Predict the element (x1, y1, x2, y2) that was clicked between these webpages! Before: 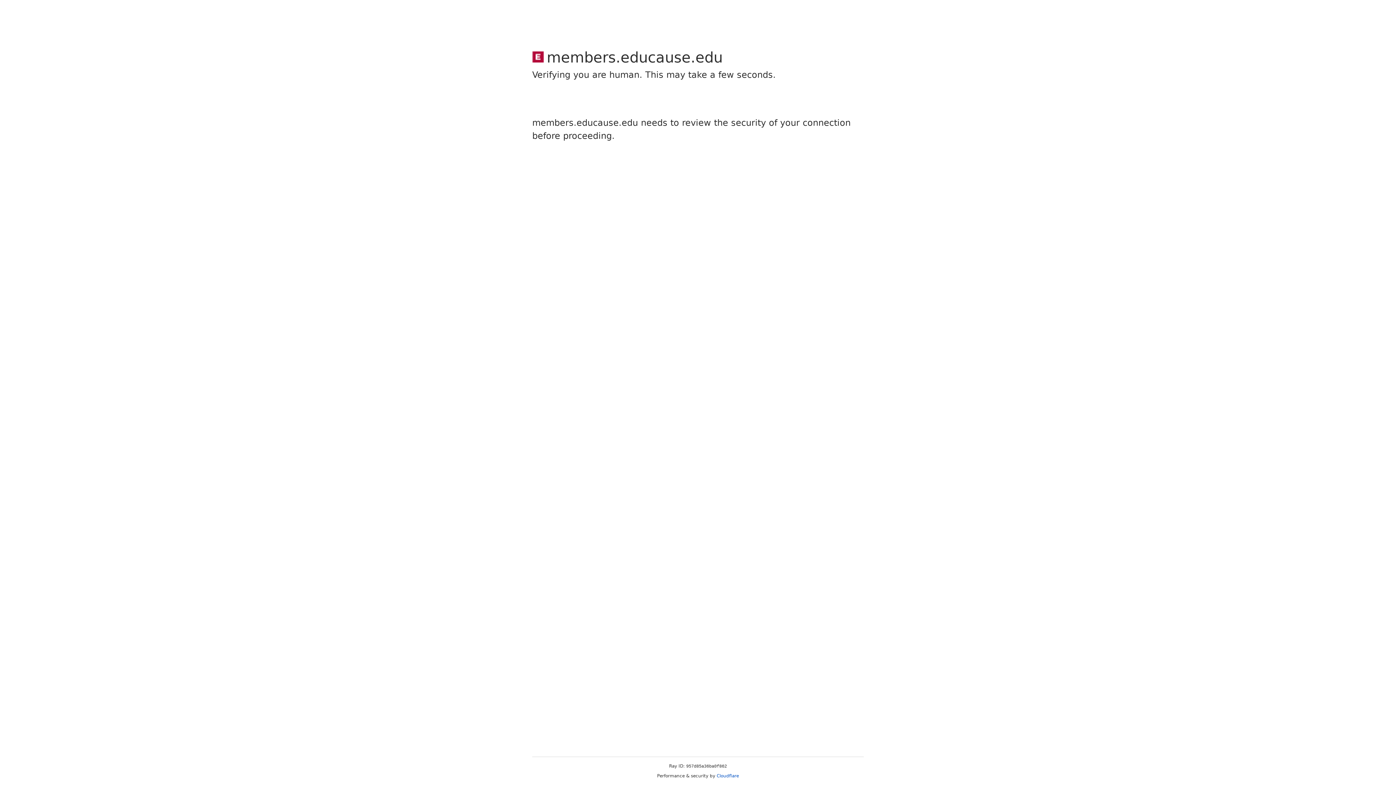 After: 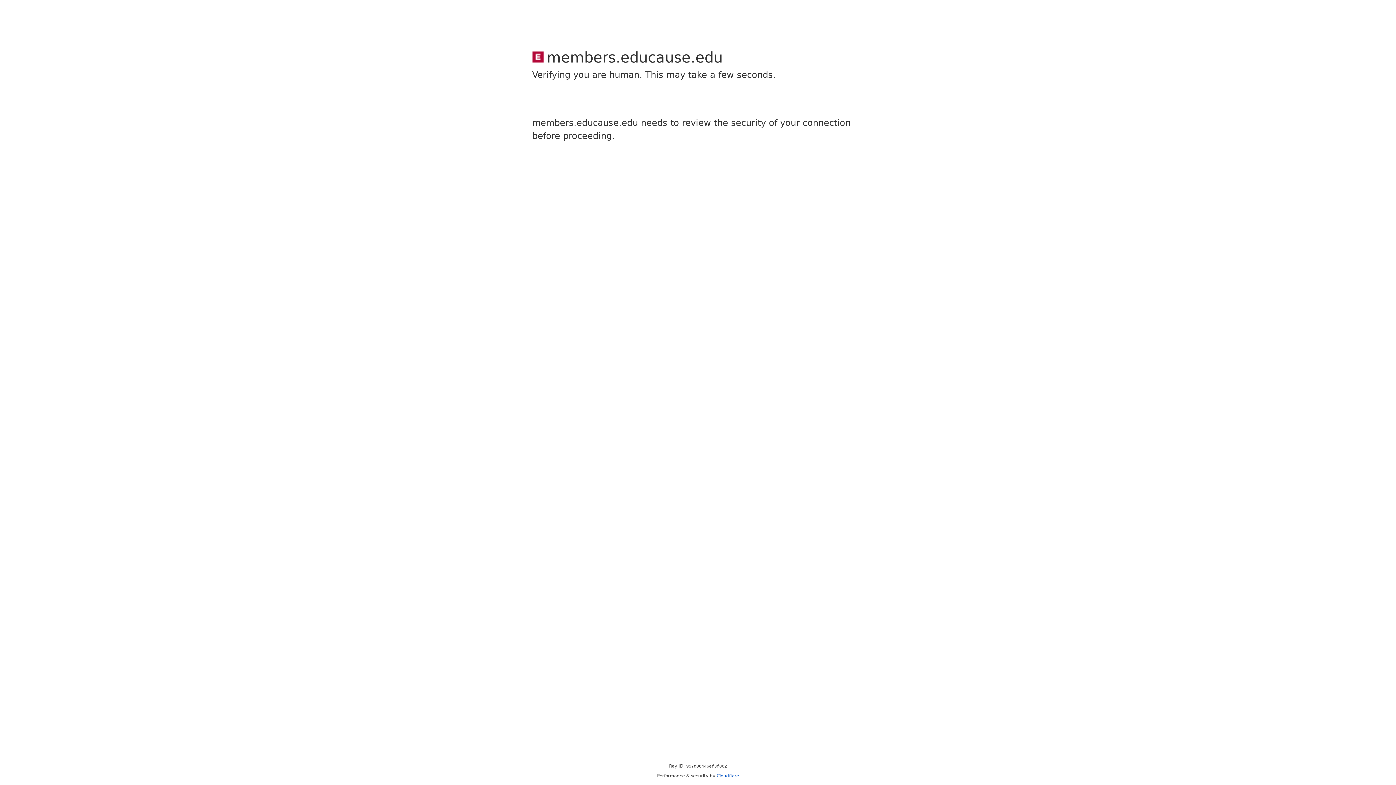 Action: bbox: (716, 773, 739, 778) label: Cloudflare